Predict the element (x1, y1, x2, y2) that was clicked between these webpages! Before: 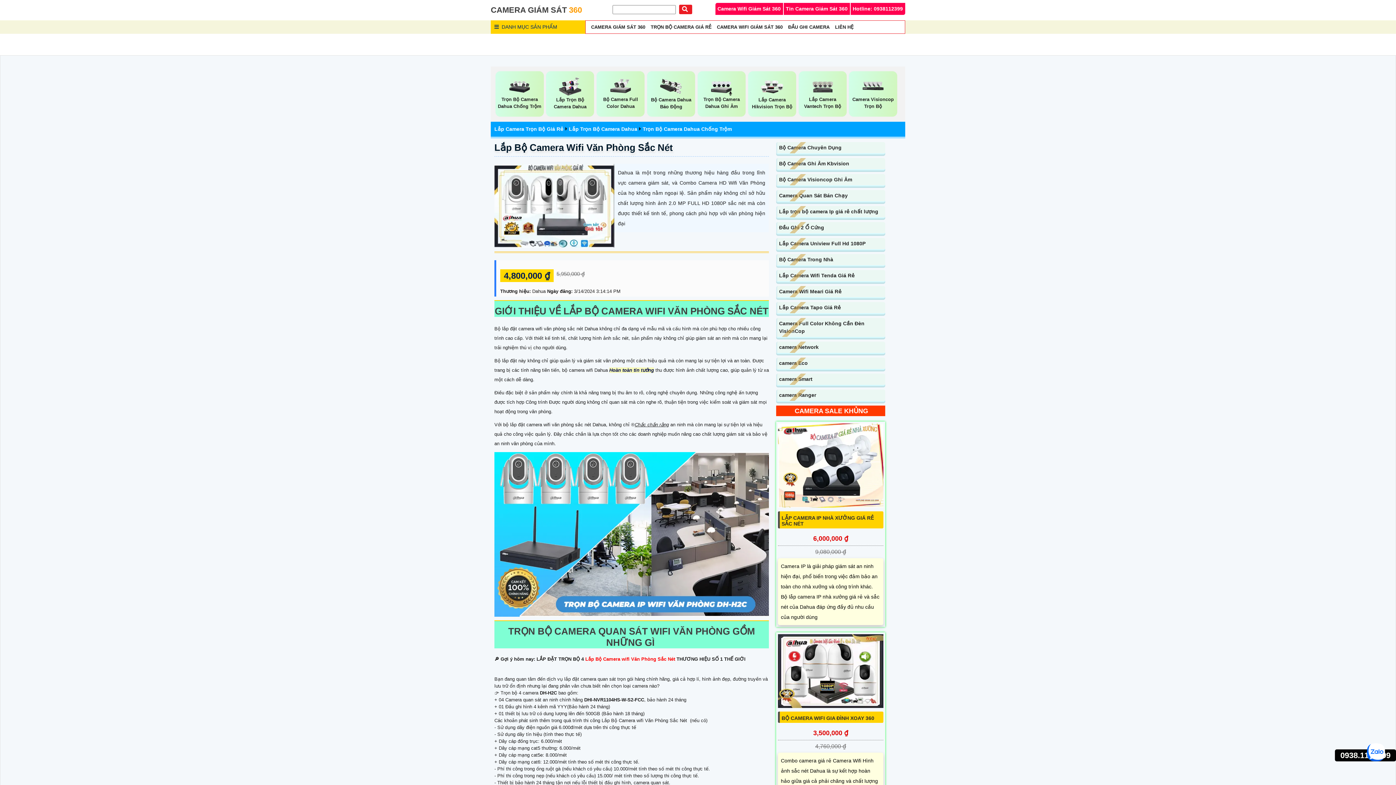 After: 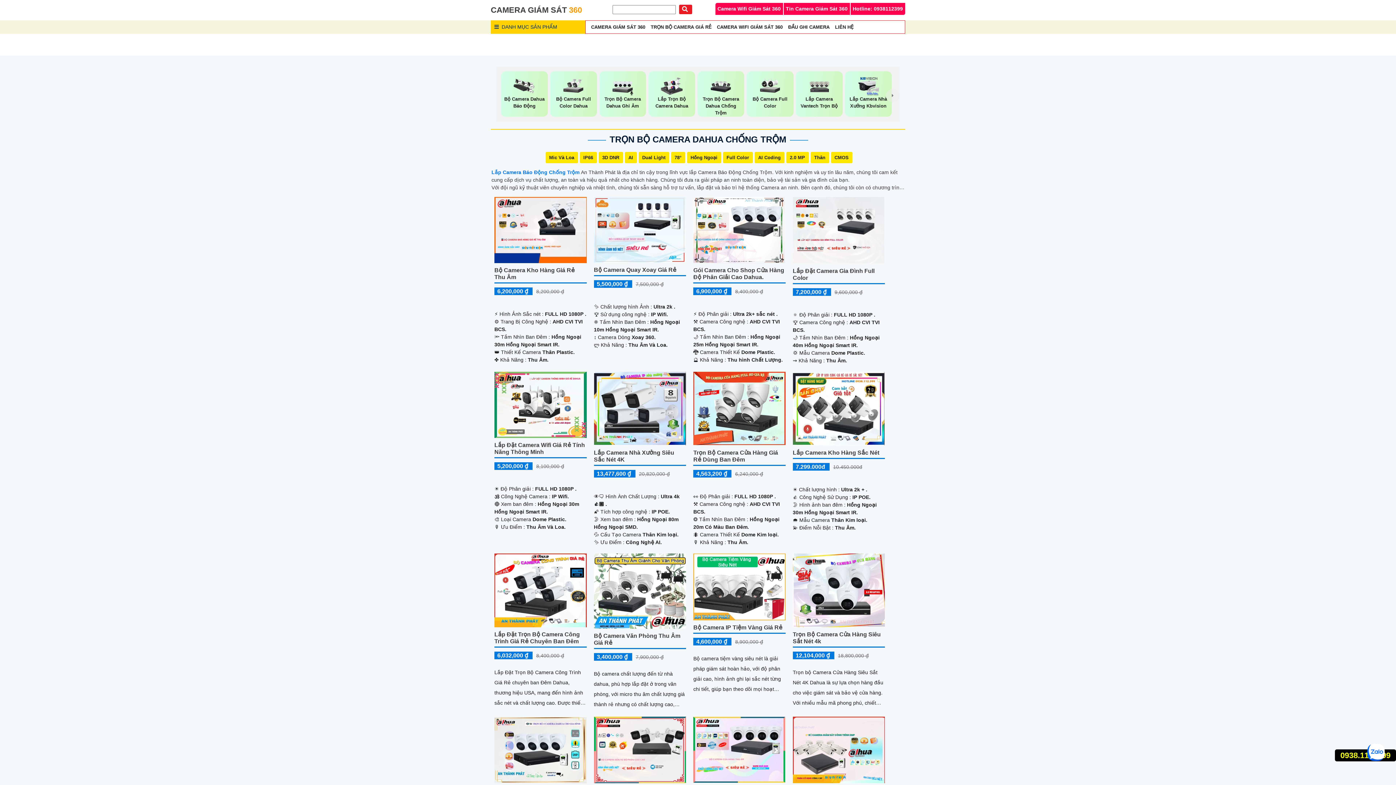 Action: bbox: (497, 76, 542, 109) label: Trọn Bộ Camera Dahua Chống Trộm